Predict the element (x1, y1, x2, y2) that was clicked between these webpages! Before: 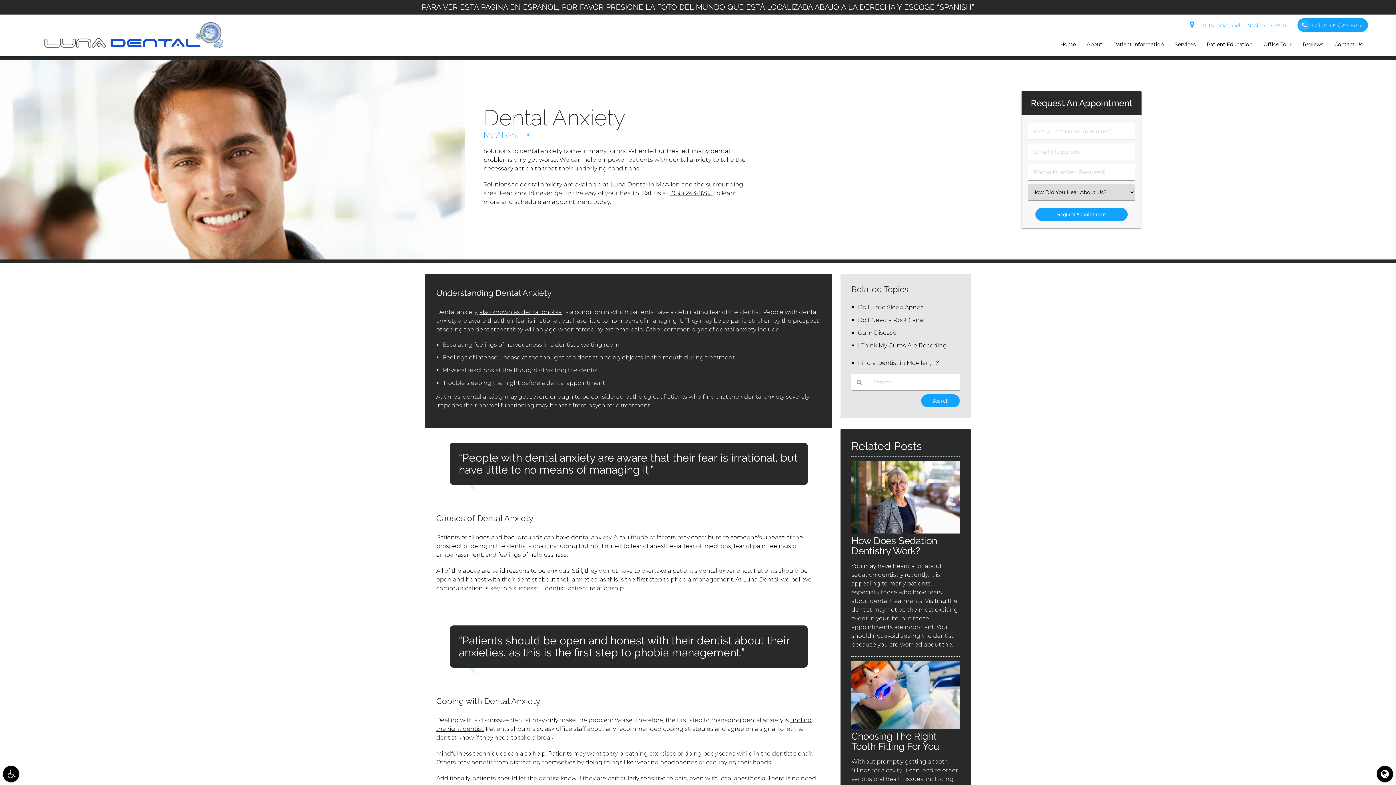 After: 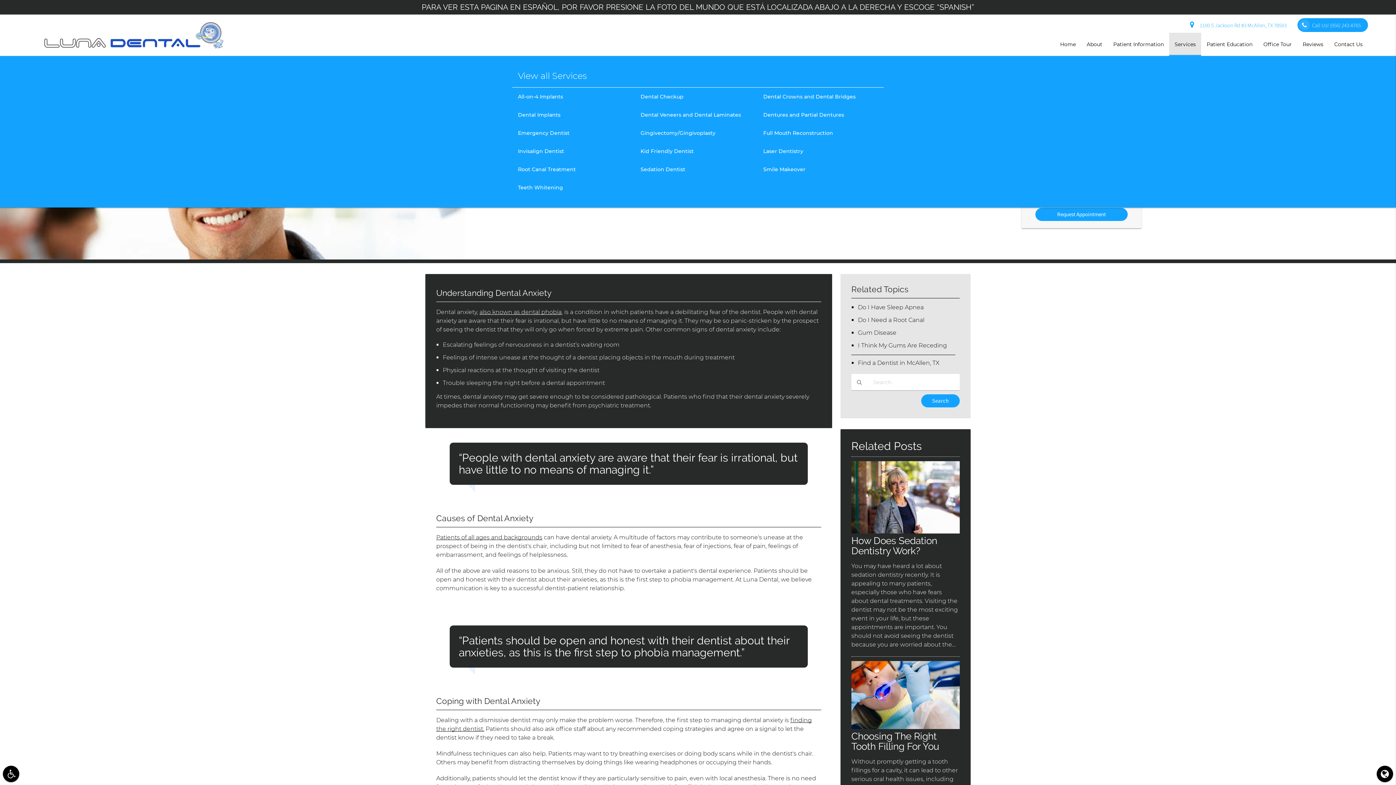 Action: bbox: (1169, 32, 1201, 56) label: Services